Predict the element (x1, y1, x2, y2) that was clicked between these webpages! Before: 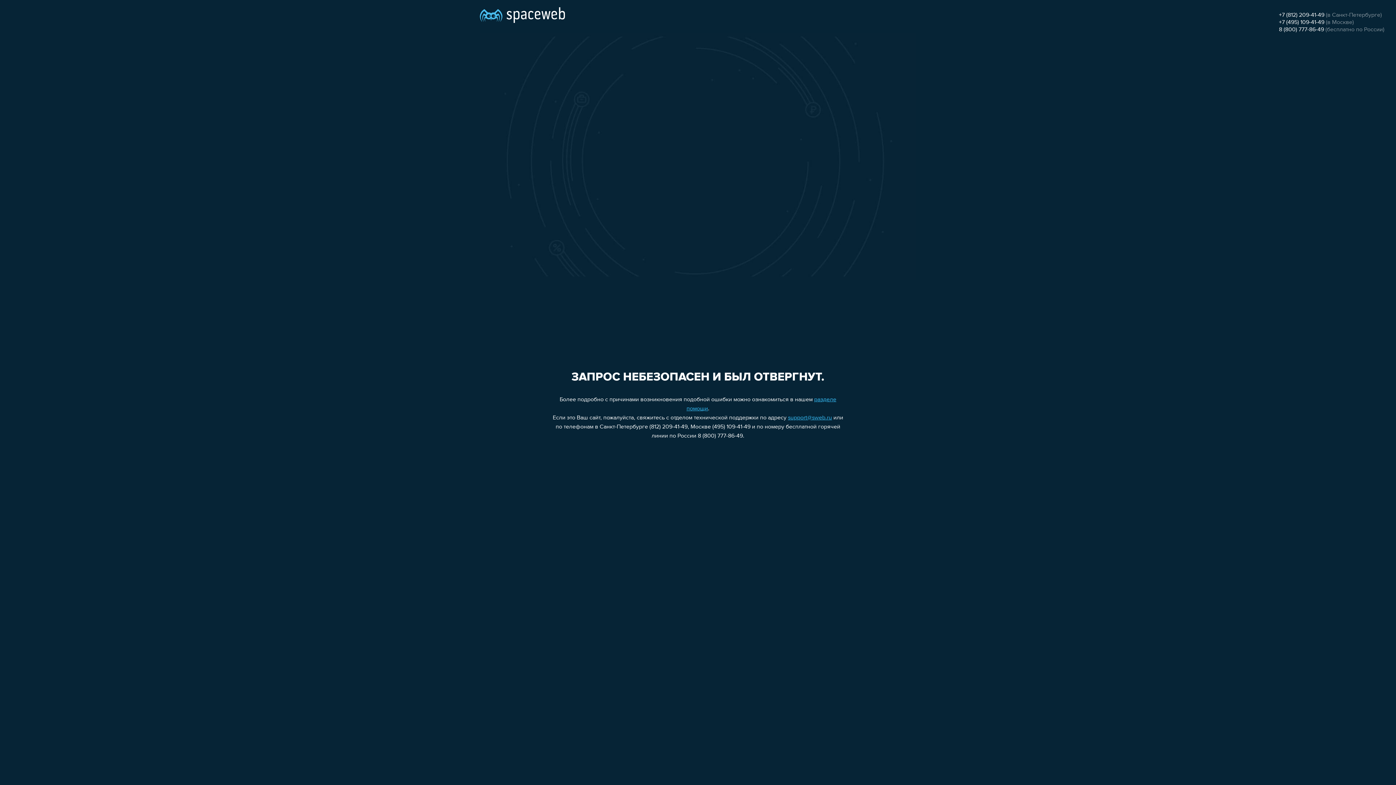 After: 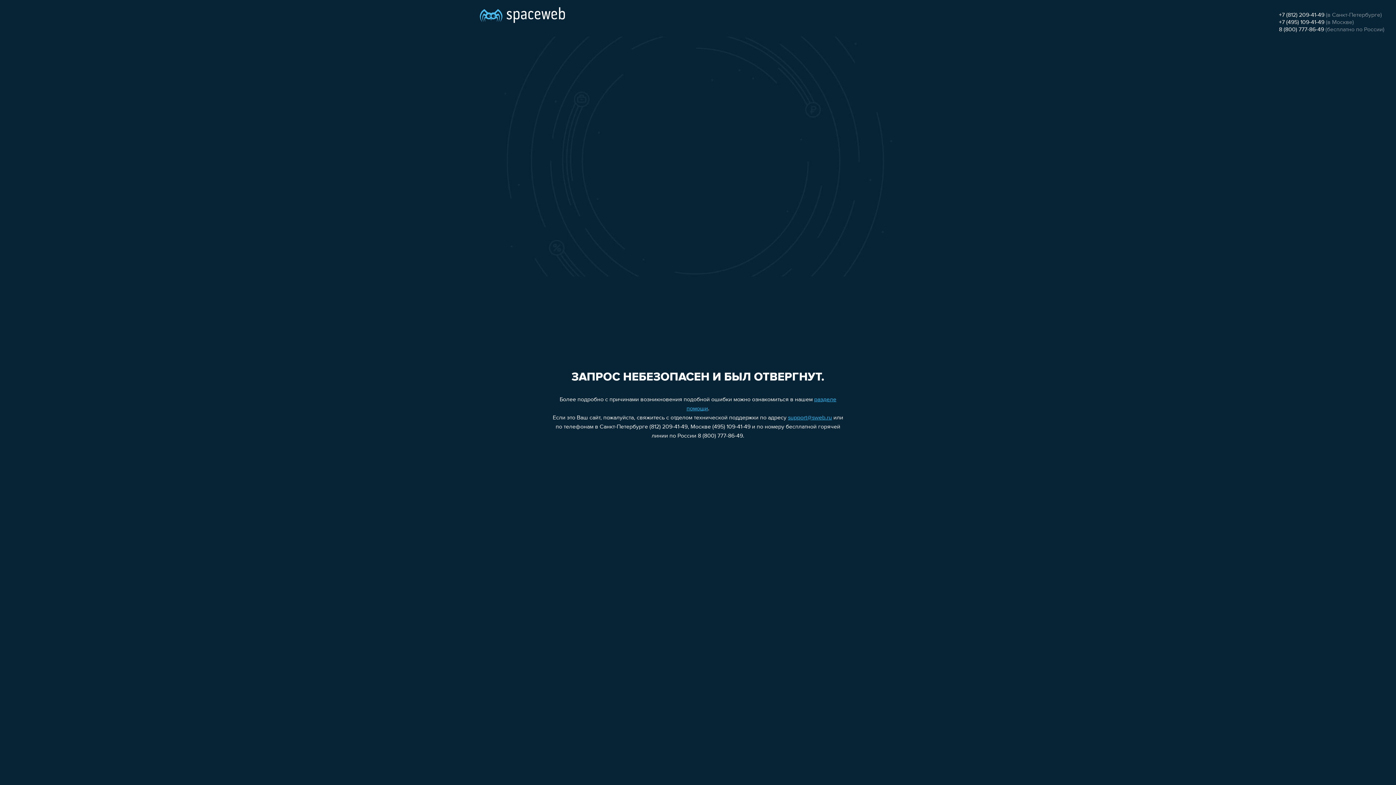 Action: label: +7 (495) 109-41-49 bbox: (1279, 19, 1324, 25)